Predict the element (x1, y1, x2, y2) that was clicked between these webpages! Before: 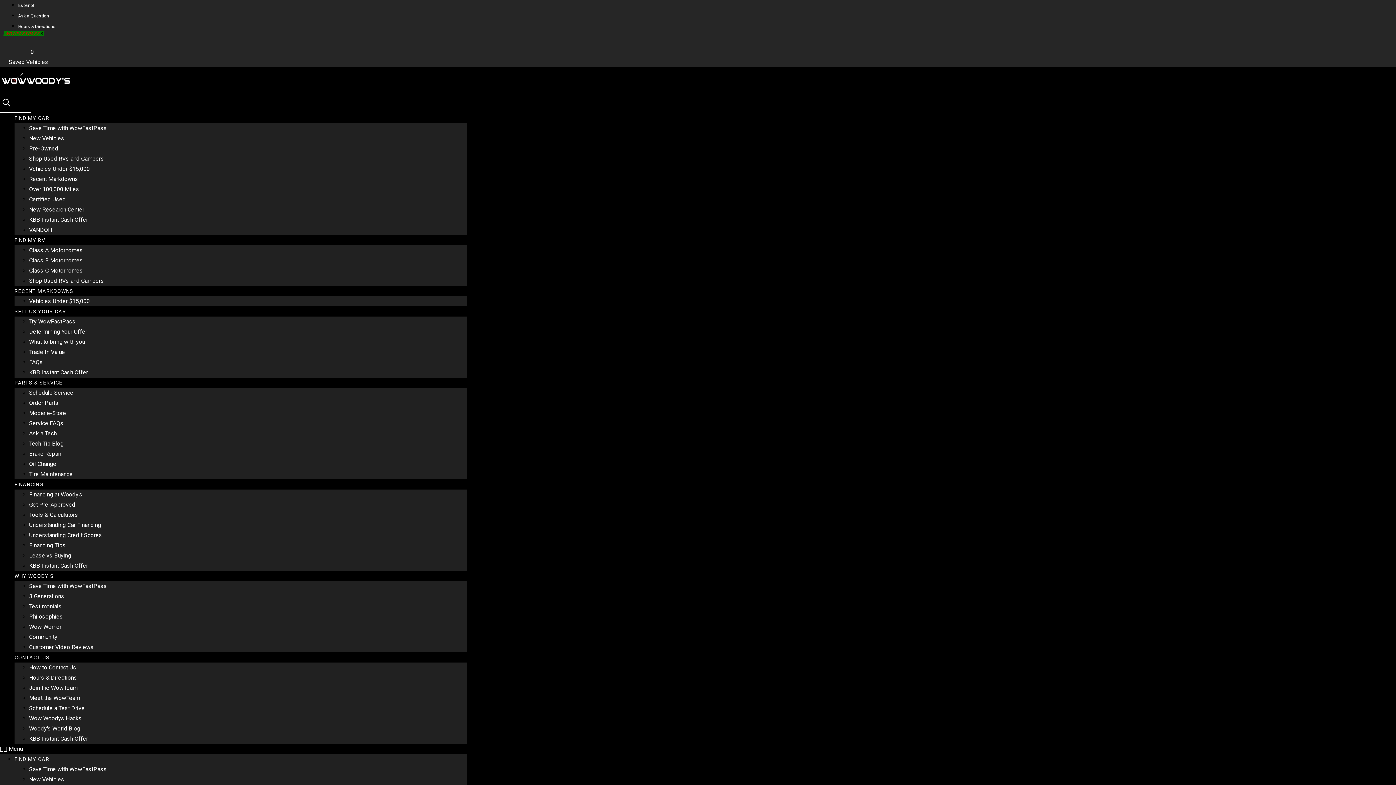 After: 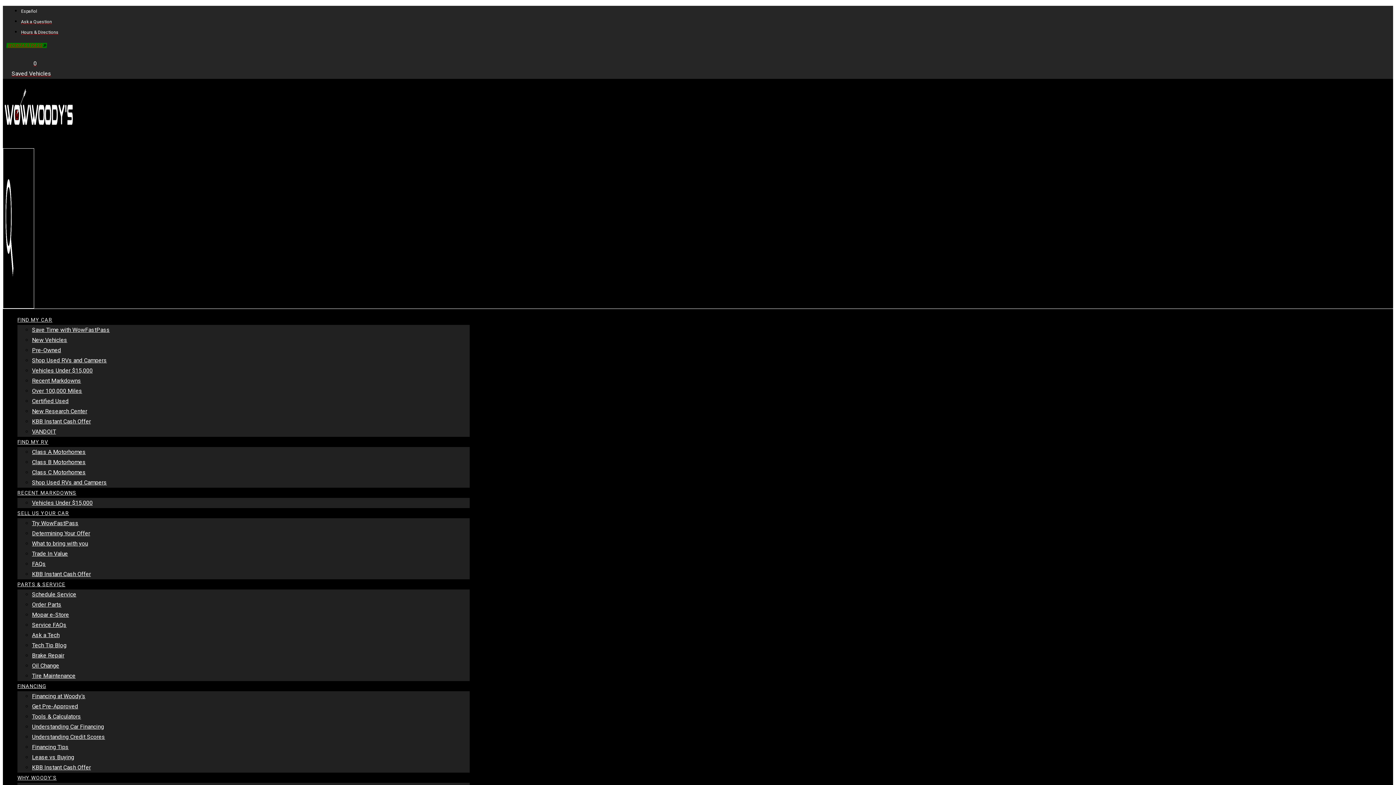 Action: bbox: (29, 155, 104, 162) label: Shop Used RVs and Campers